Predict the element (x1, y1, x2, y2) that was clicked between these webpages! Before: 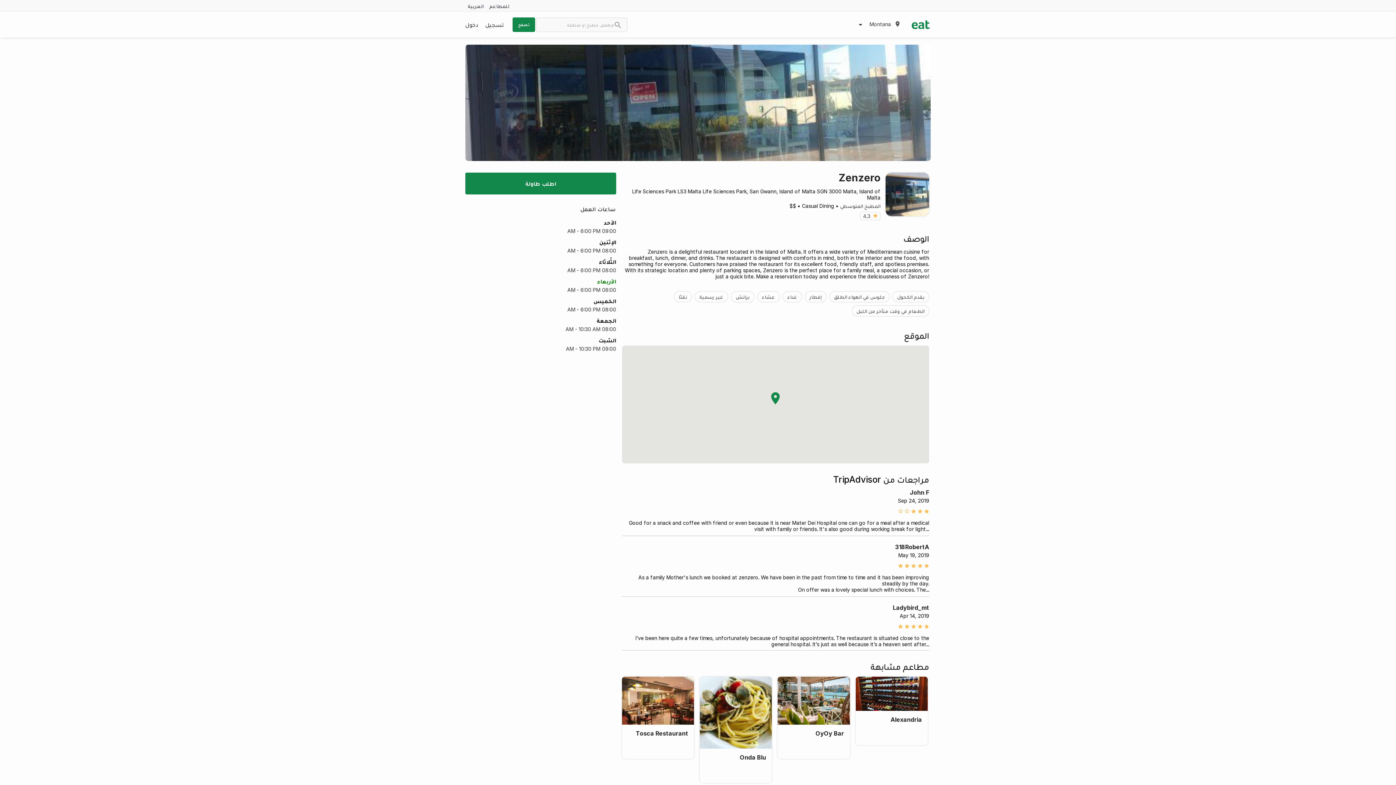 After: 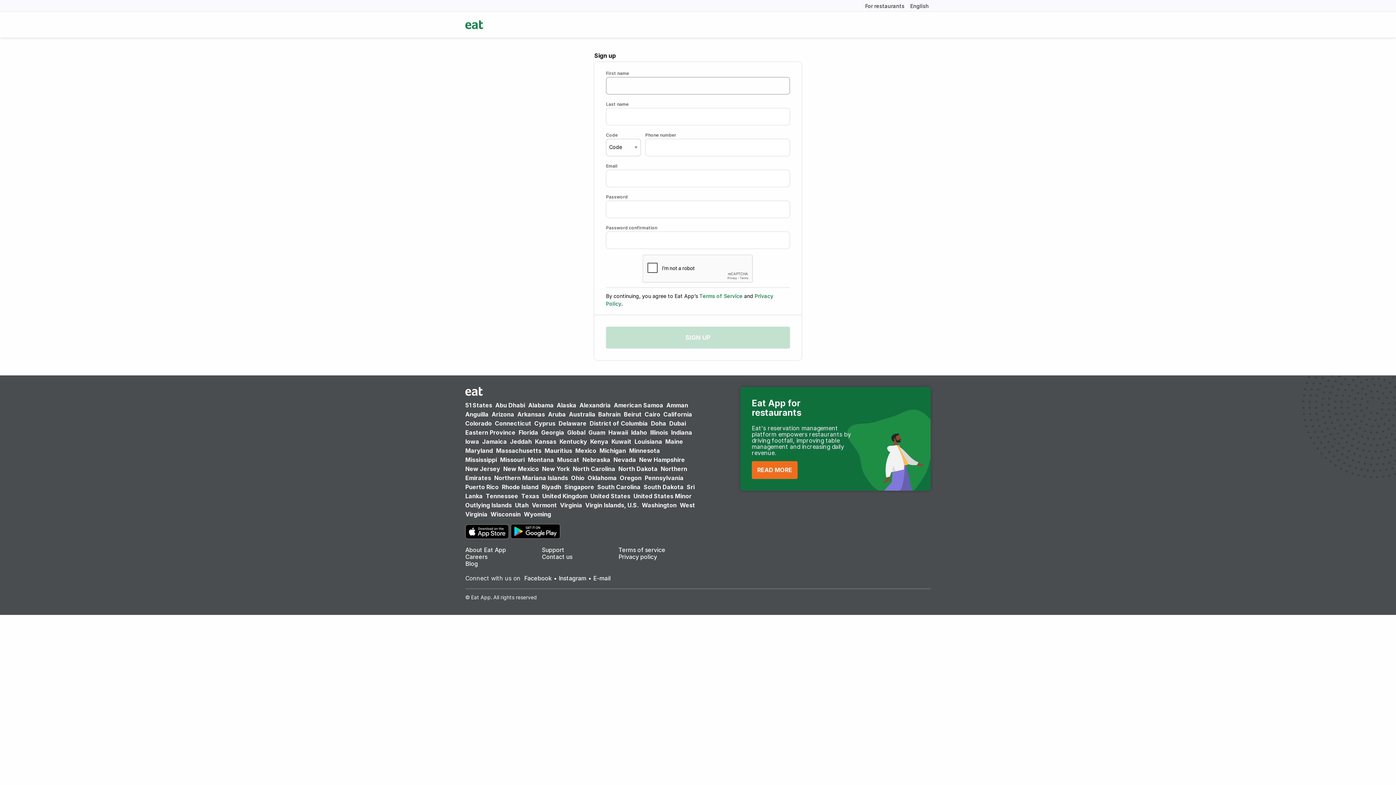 Action: label: تسجيل bbox: (485, 20, 503, 28)